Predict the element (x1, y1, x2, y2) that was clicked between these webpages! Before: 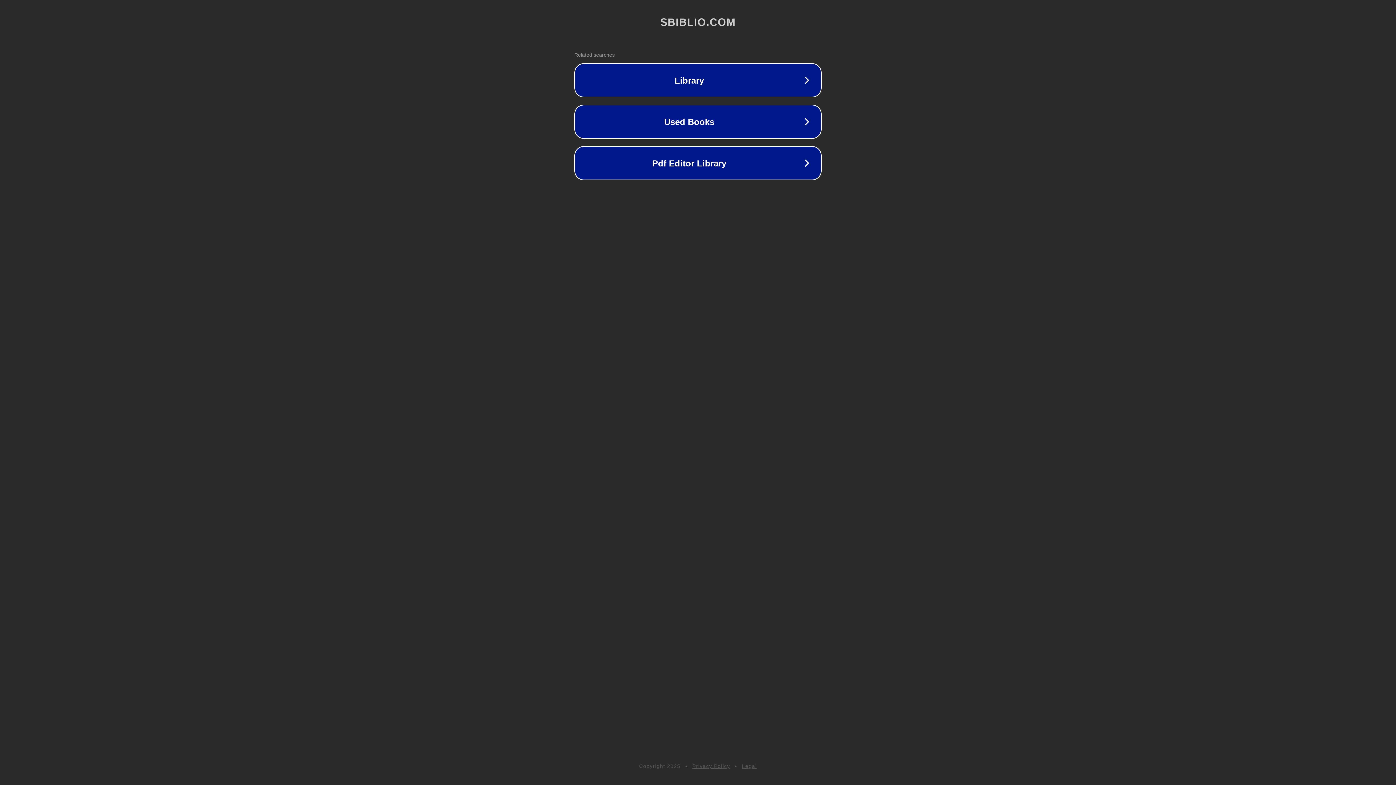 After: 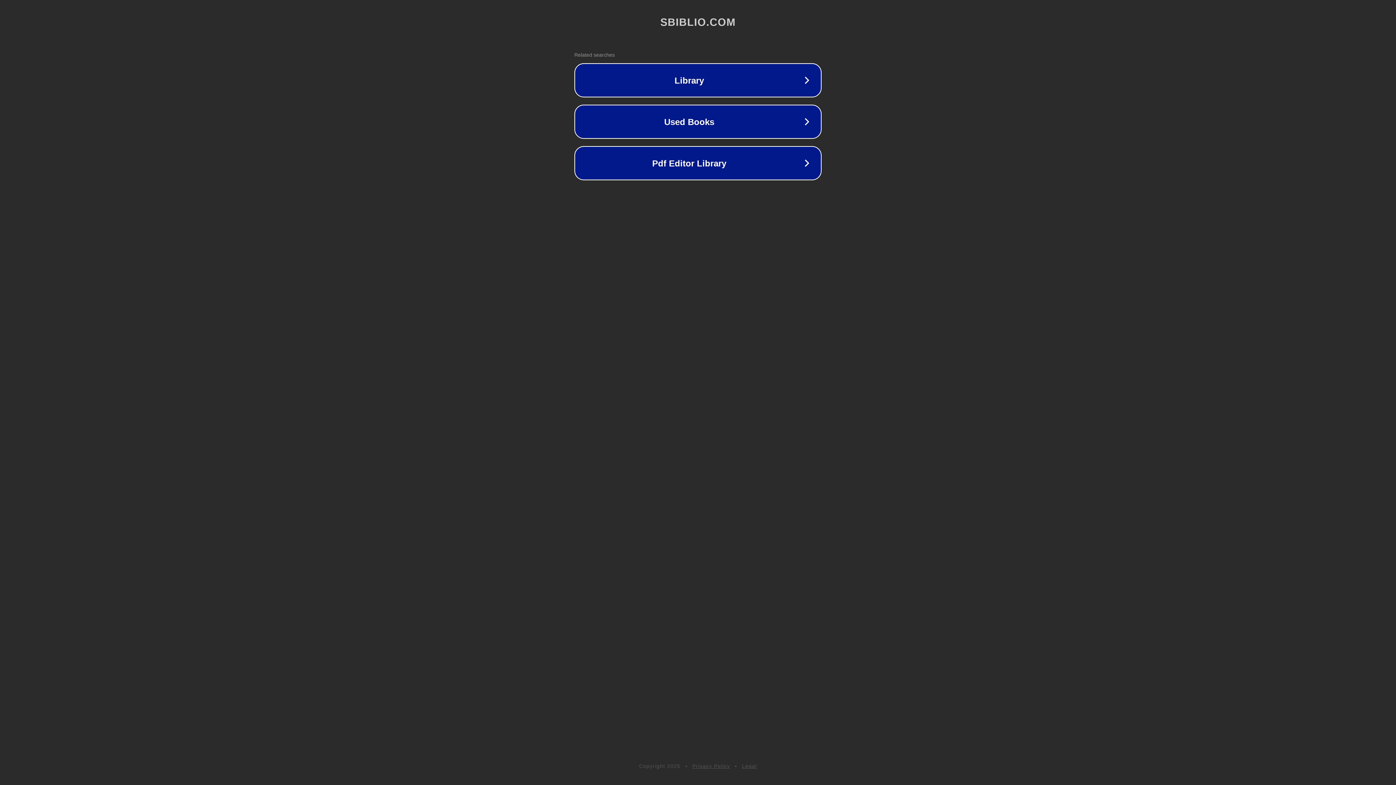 Action: bbox: (742, 763, 757, 769) label: Legal